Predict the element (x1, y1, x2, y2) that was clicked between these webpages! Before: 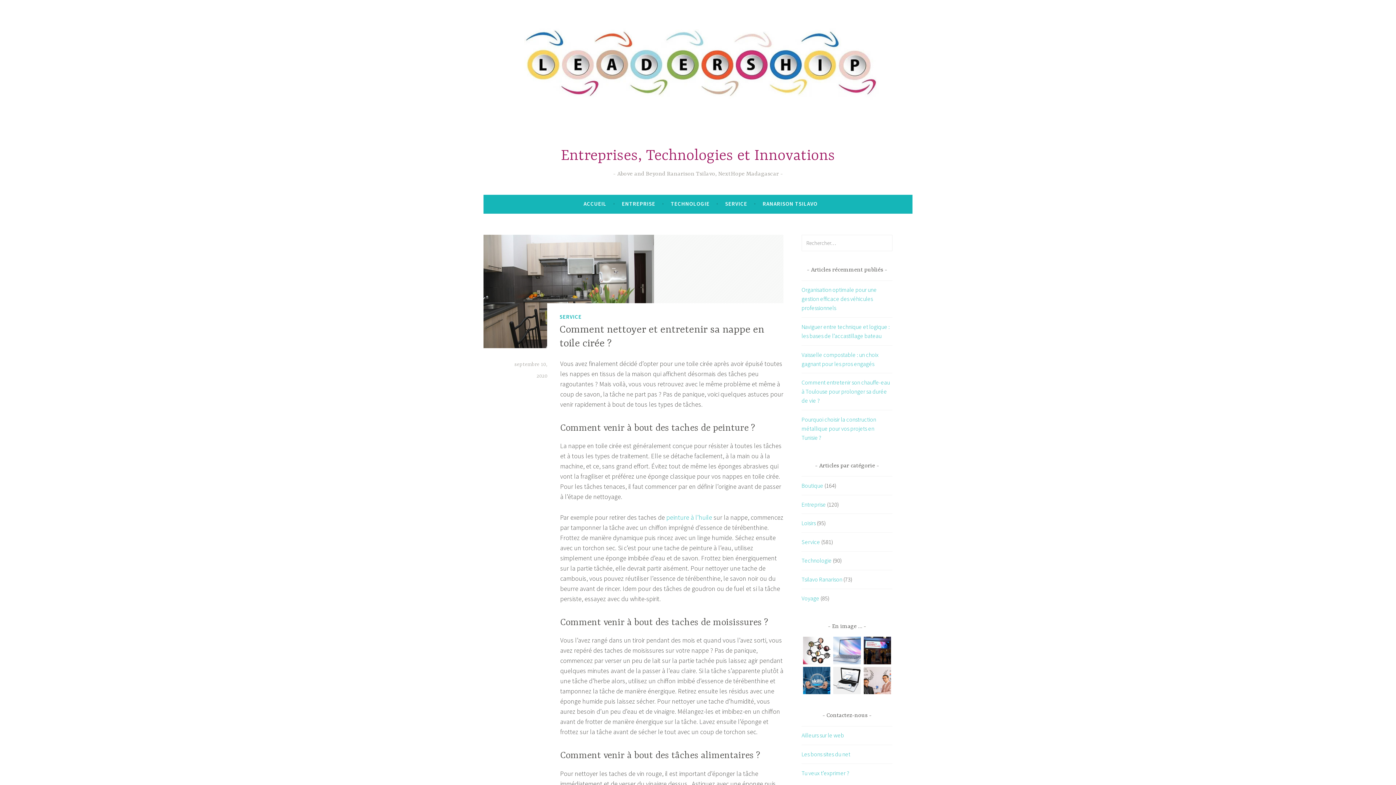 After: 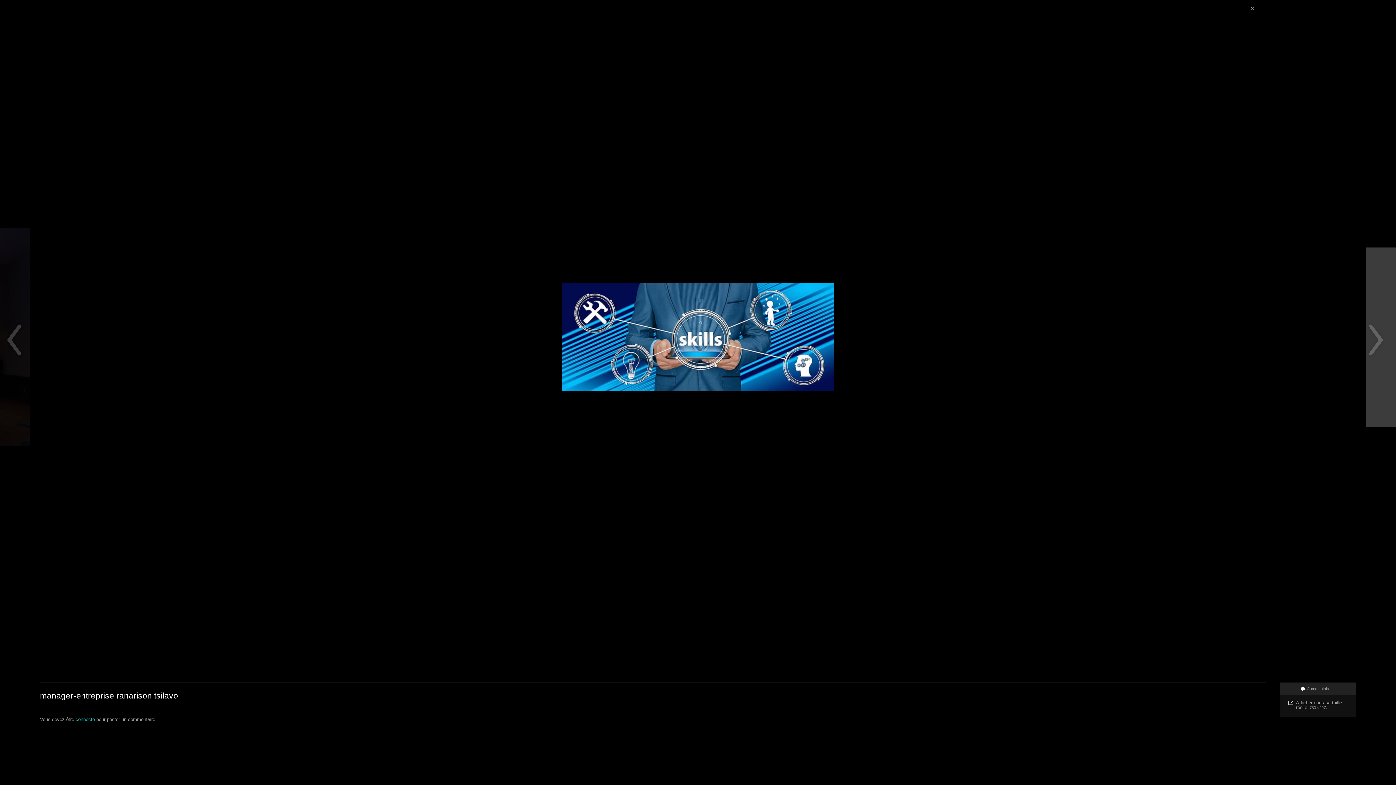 Action: bbox: (803, 688, 830, 695)